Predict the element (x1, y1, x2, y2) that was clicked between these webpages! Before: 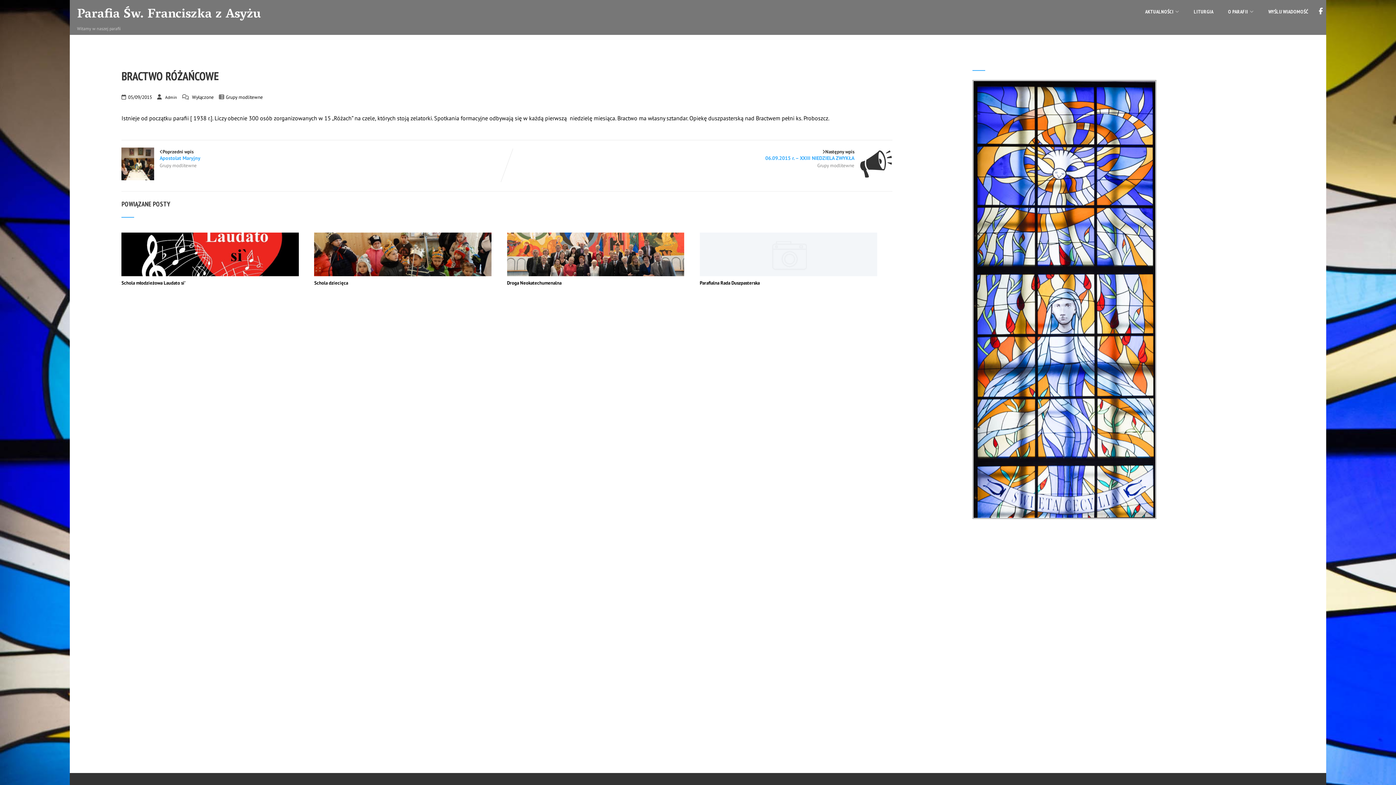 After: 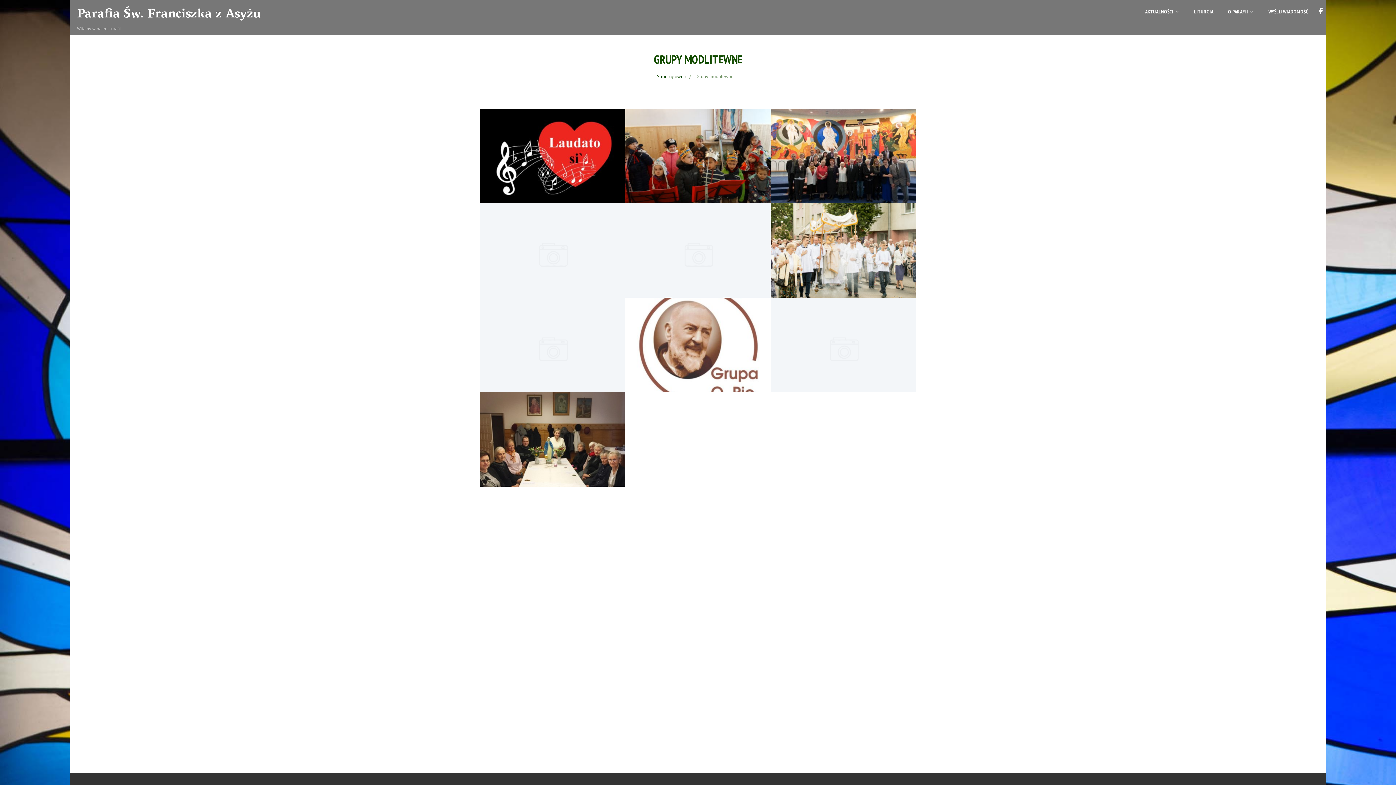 Action: label: Grupy modlitewne bbox: (817, 162, 854, 168)